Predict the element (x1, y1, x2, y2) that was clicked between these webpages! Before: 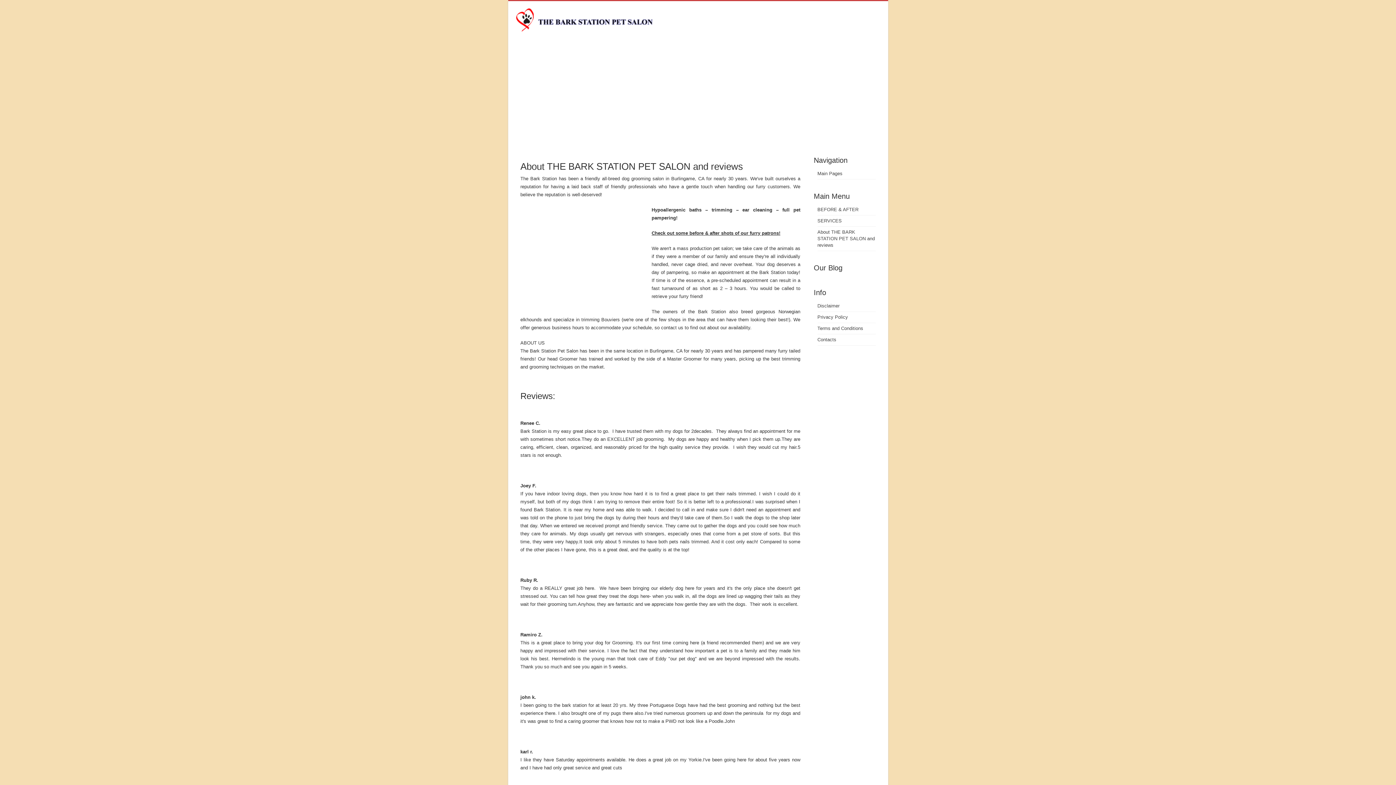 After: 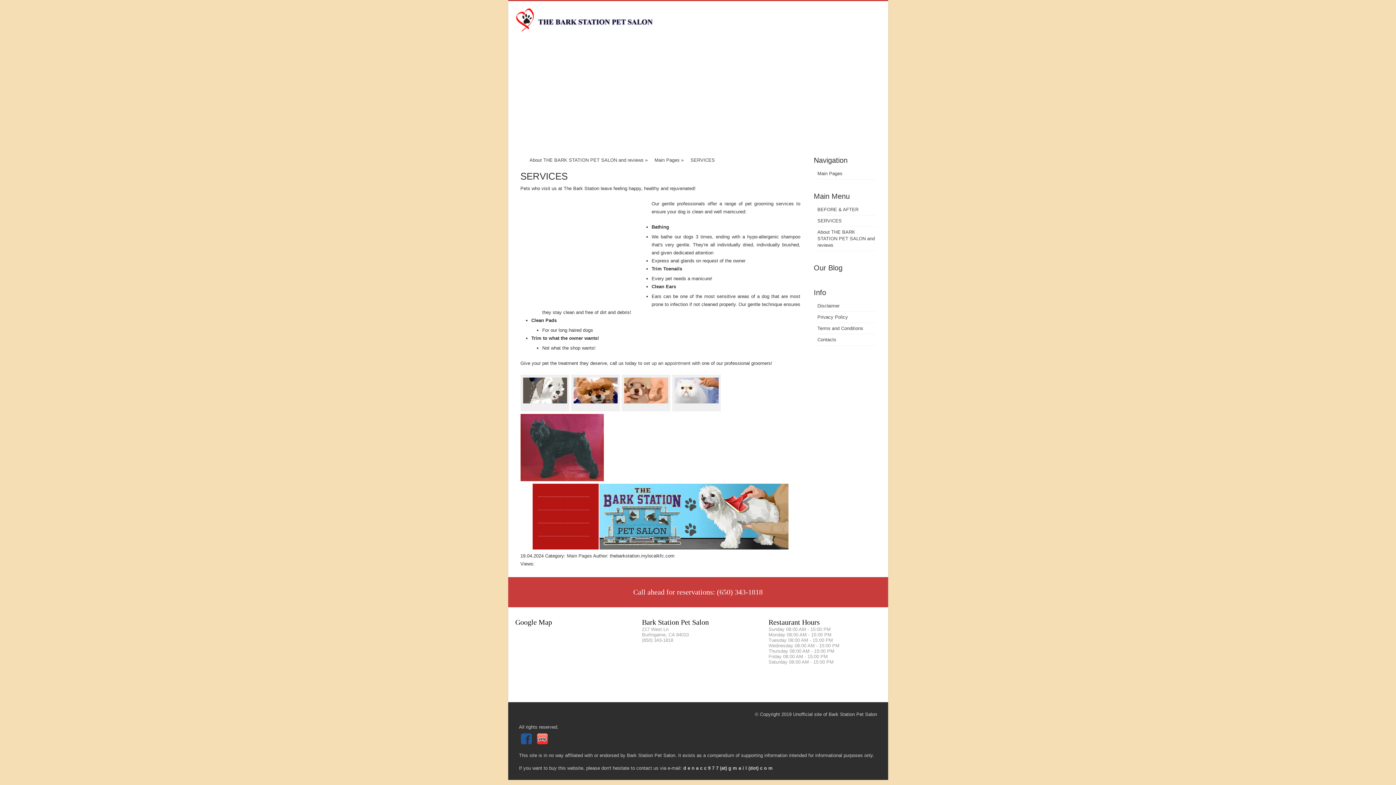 Action: label: SERVICES bbox: (817, 218, 842, 223)